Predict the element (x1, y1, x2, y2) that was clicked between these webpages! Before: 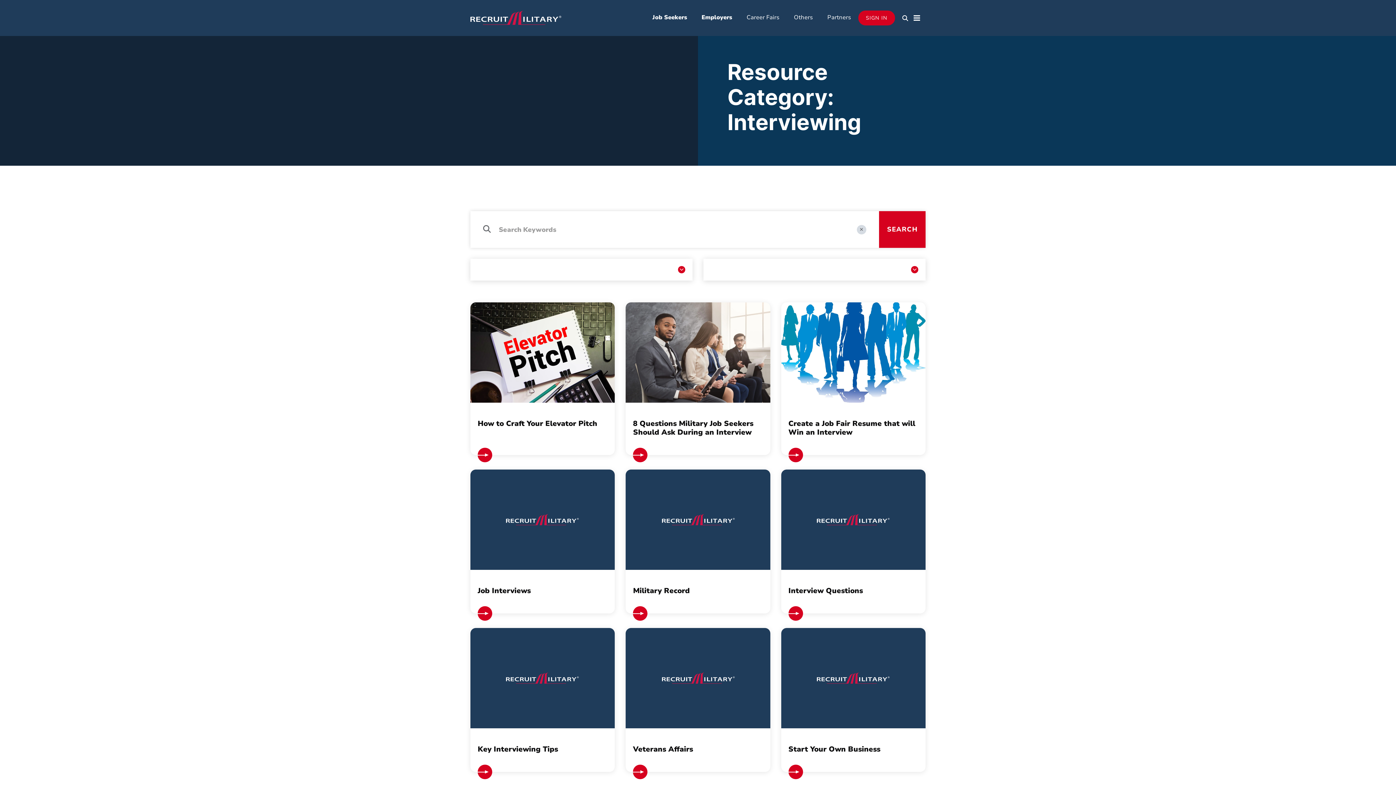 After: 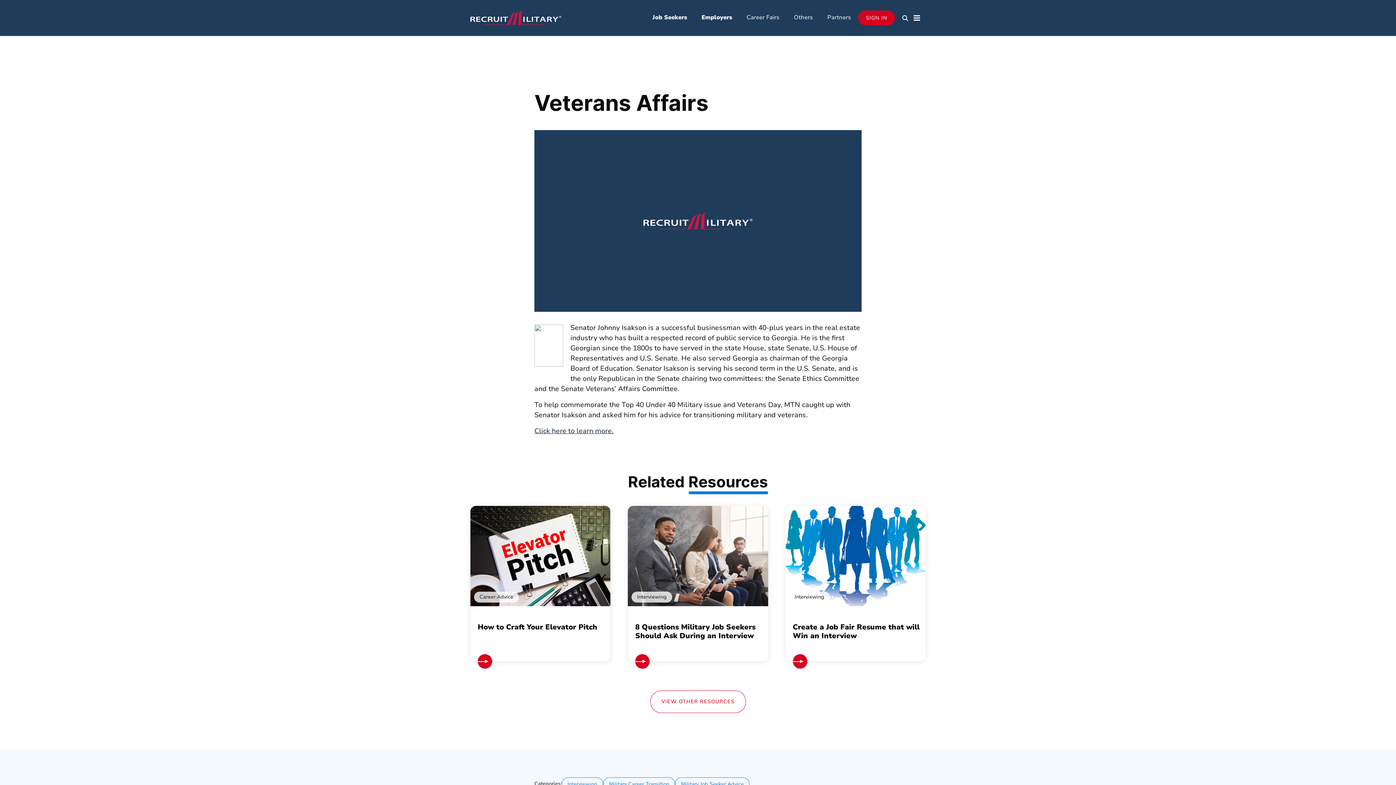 Action: bbox: (625, 628, 770, 772) label: Veterans Affairs